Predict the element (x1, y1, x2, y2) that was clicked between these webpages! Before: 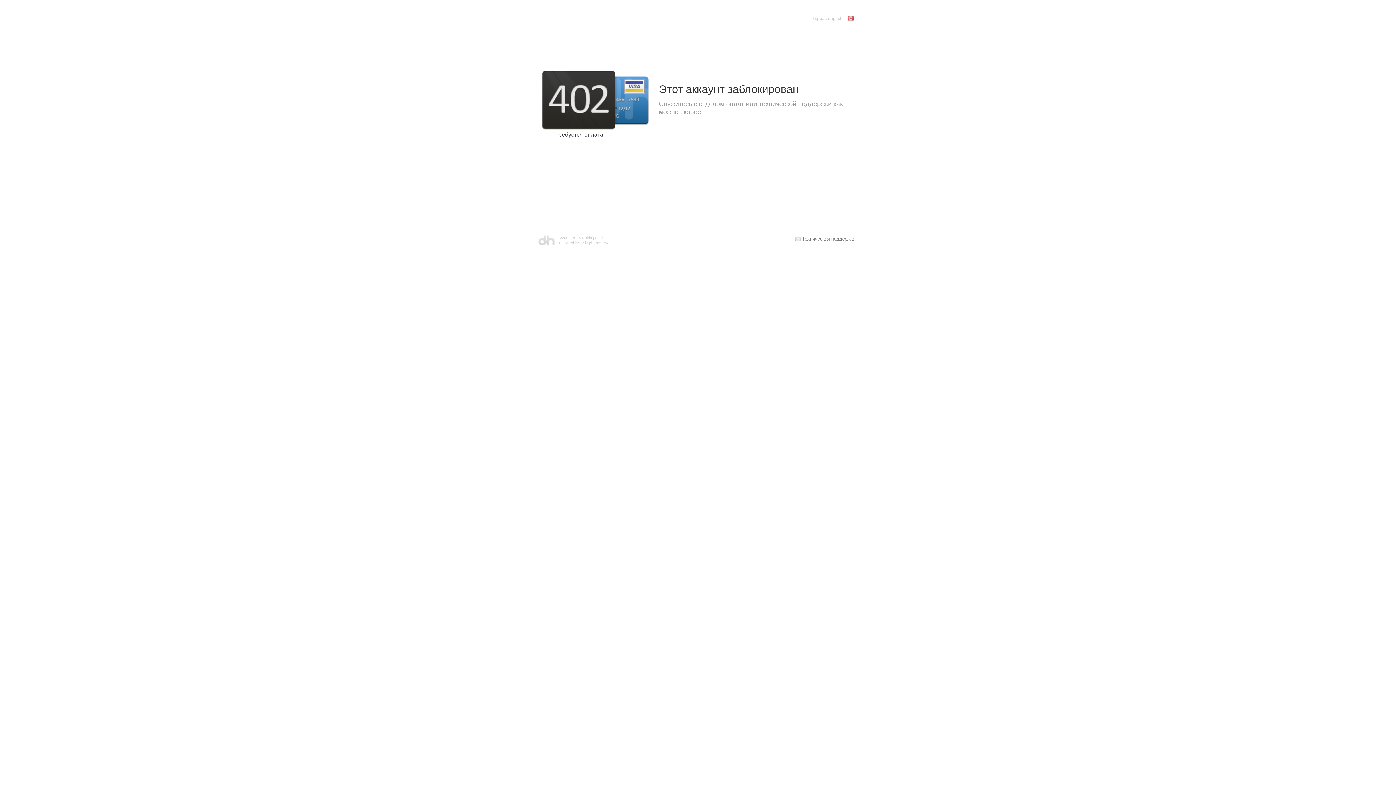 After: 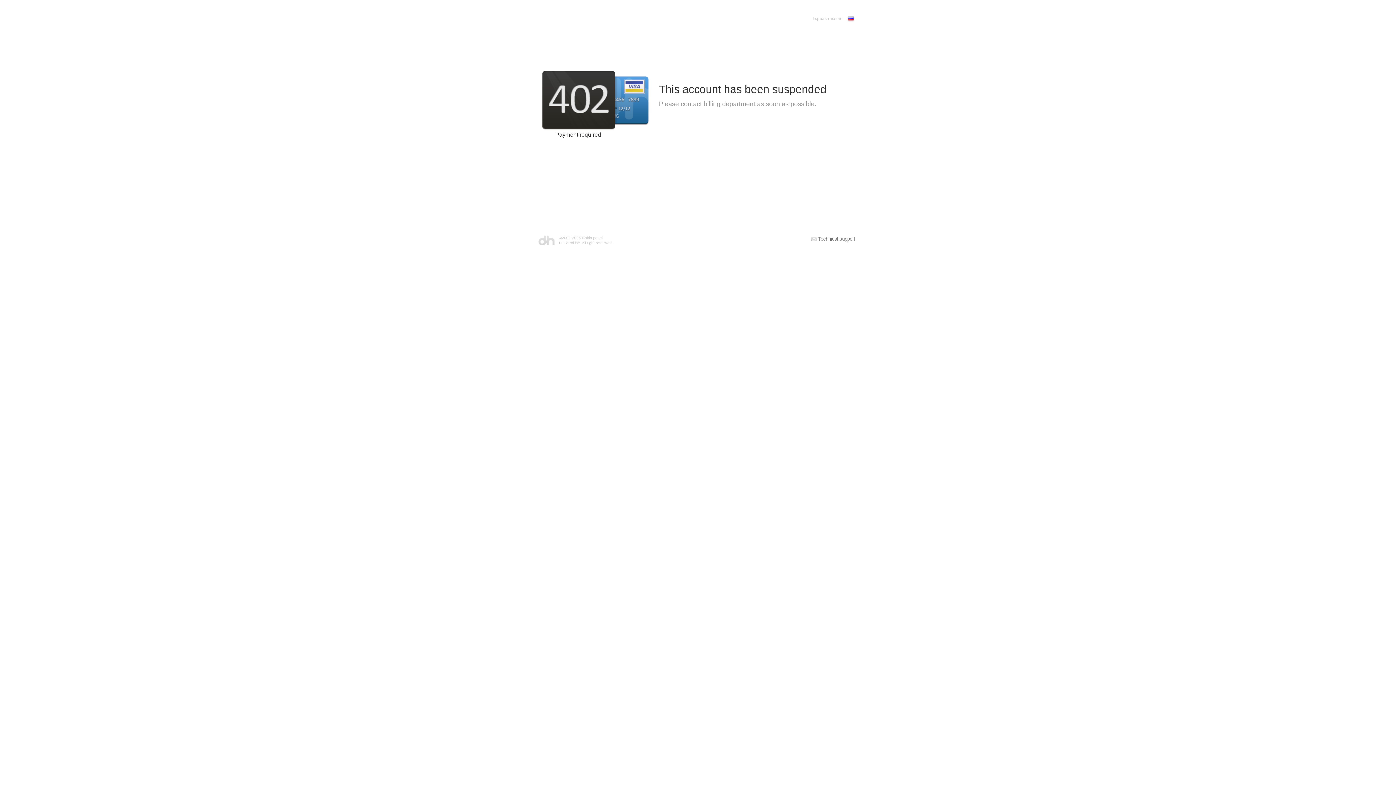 Action: bbox: (812, 14, 855, 22) label: I speak english